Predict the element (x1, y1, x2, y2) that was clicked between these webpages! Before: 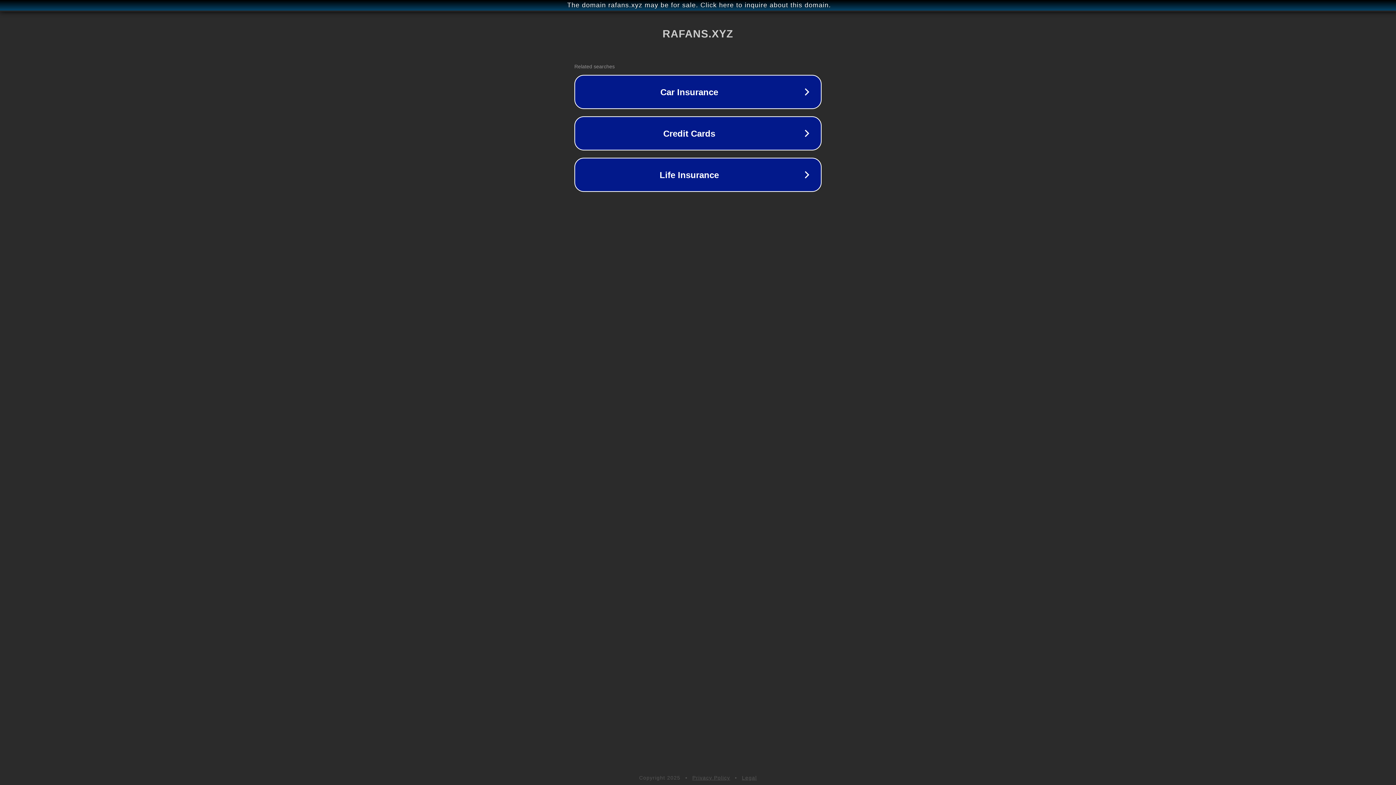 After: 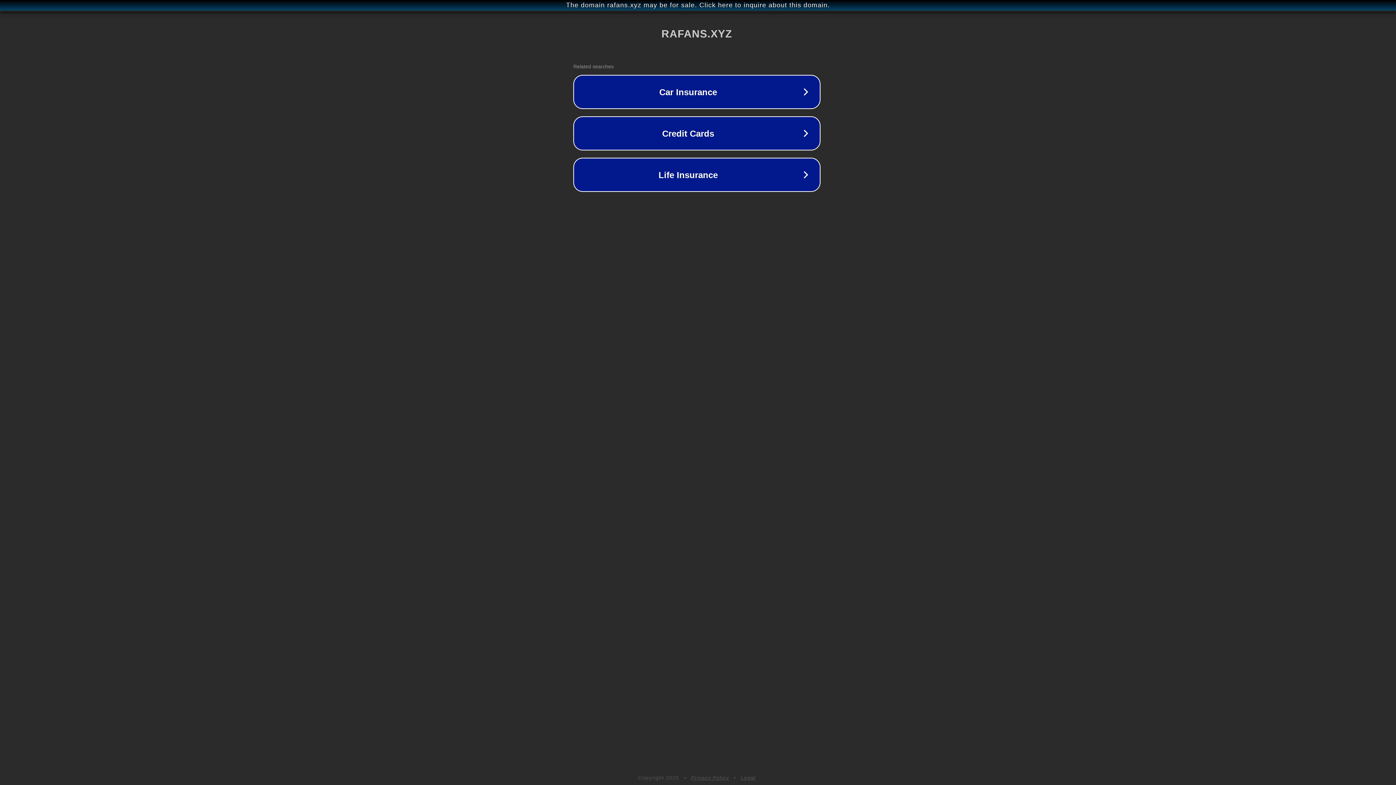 Action: bbox: (1, 1, 1397, 9) label: The domain rafans.xyz may be for sale. Click here to inquire about this domain.